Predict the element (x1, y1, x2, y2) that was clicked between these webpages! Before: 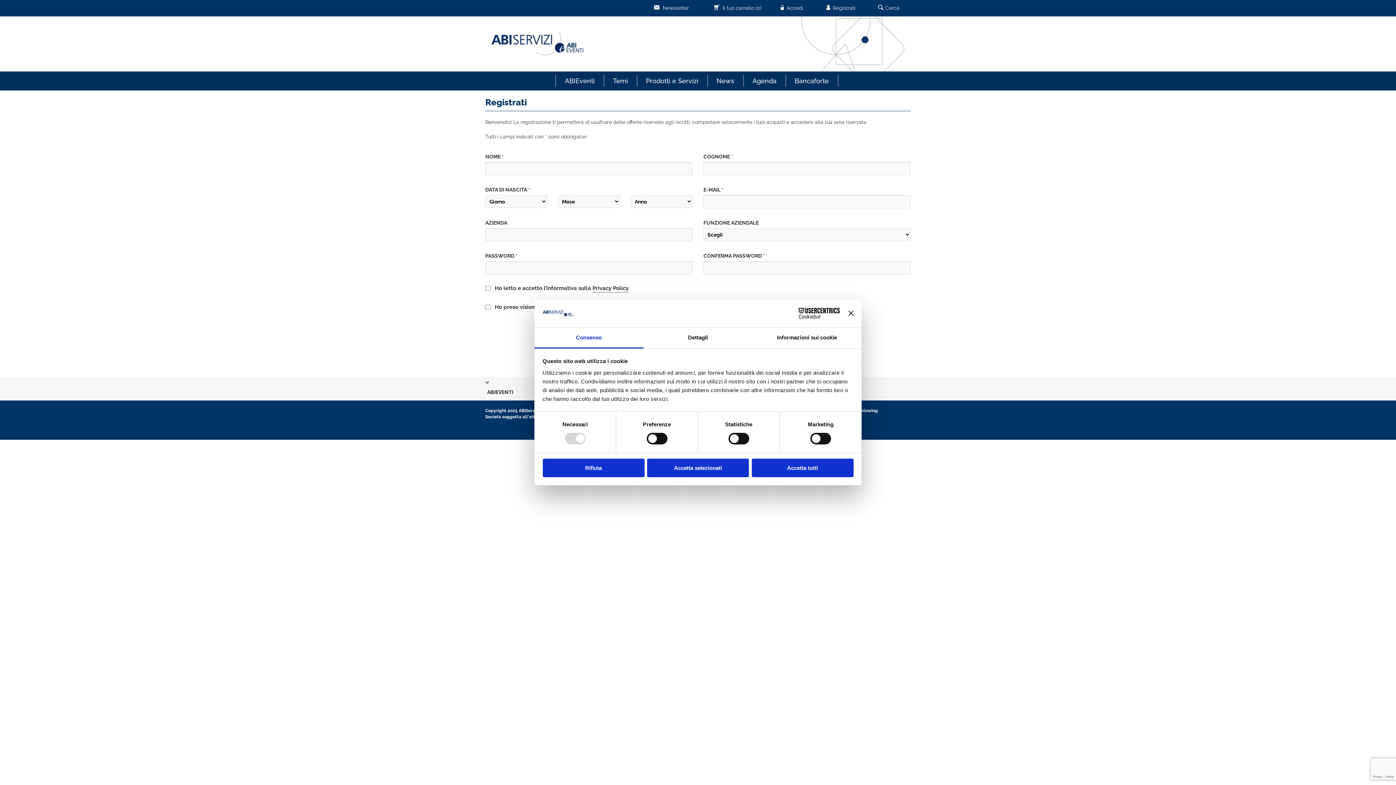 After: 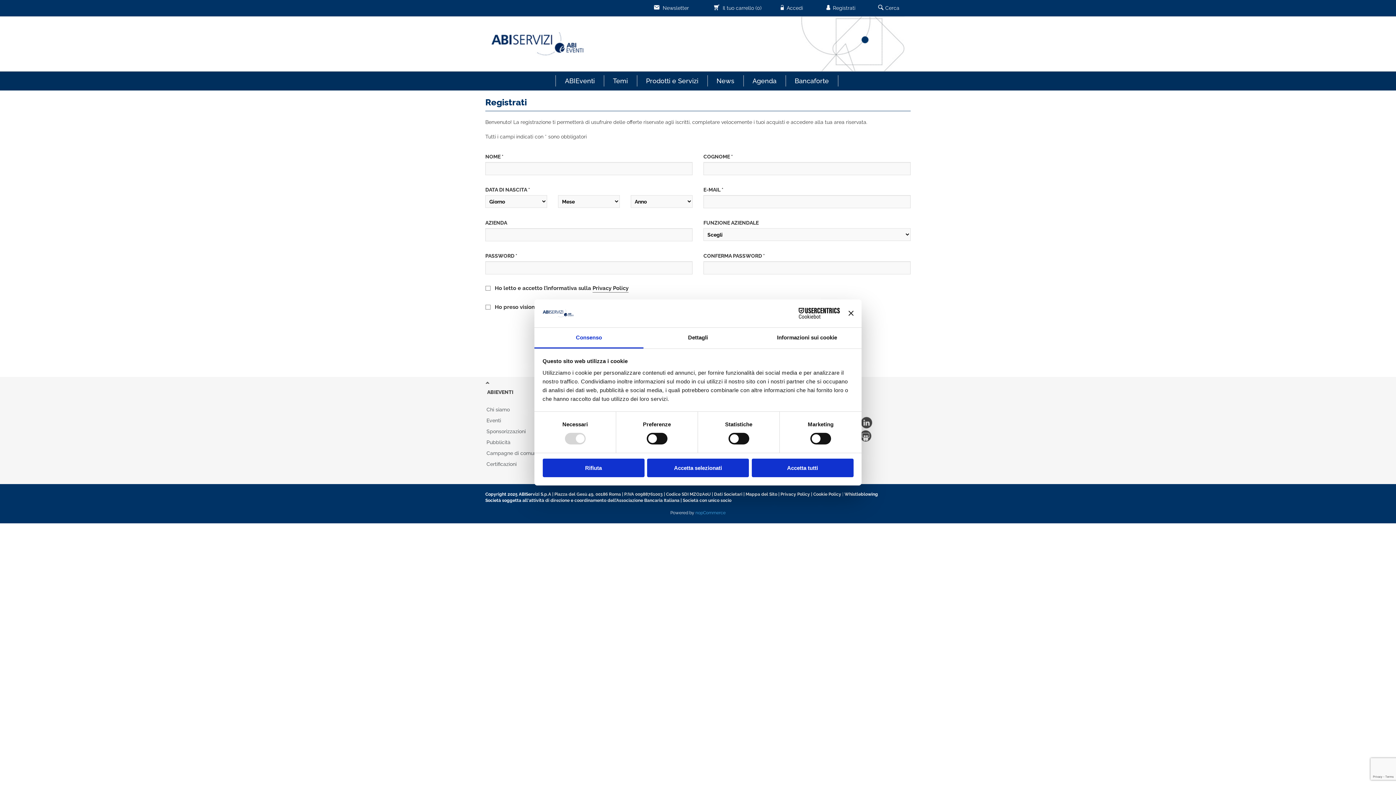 Action: bbox: (485, 379, 489, 385)